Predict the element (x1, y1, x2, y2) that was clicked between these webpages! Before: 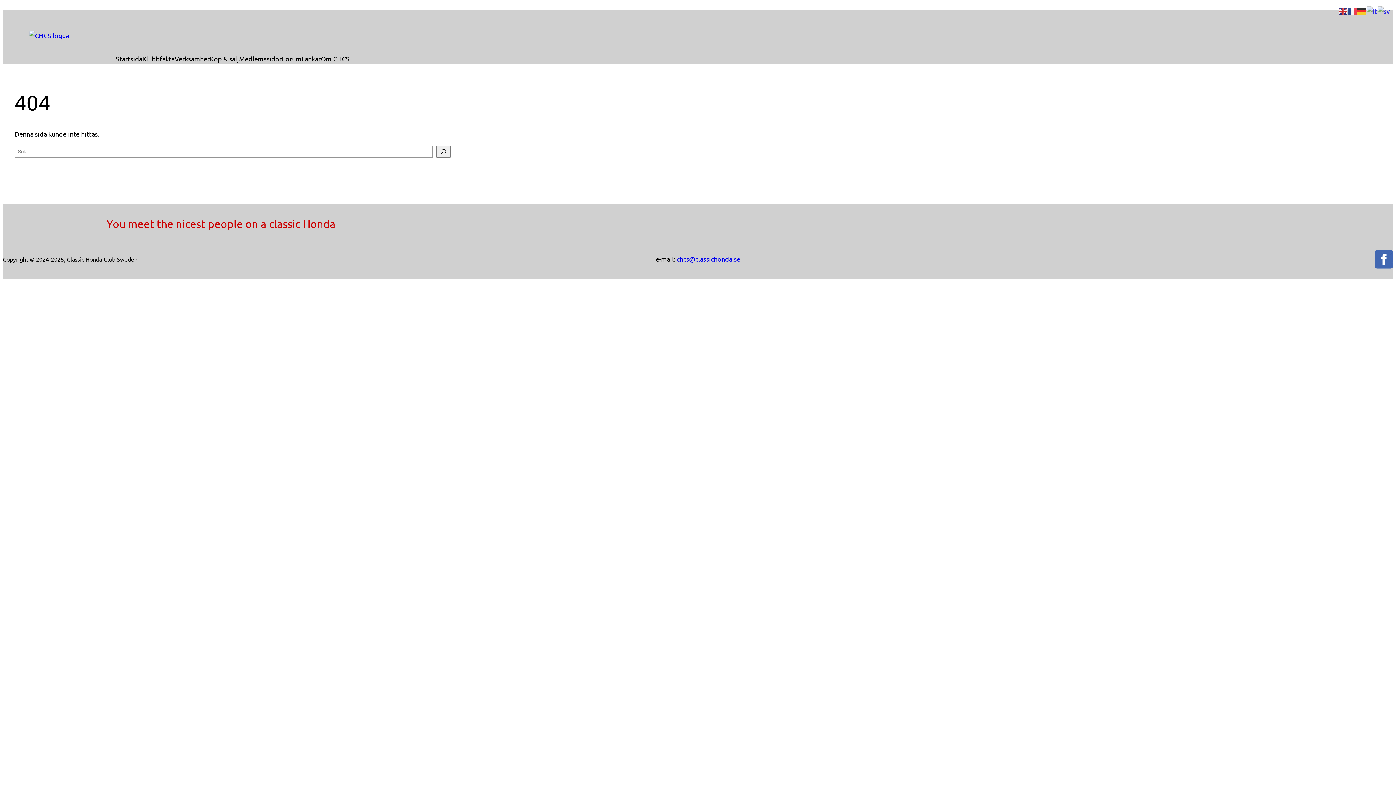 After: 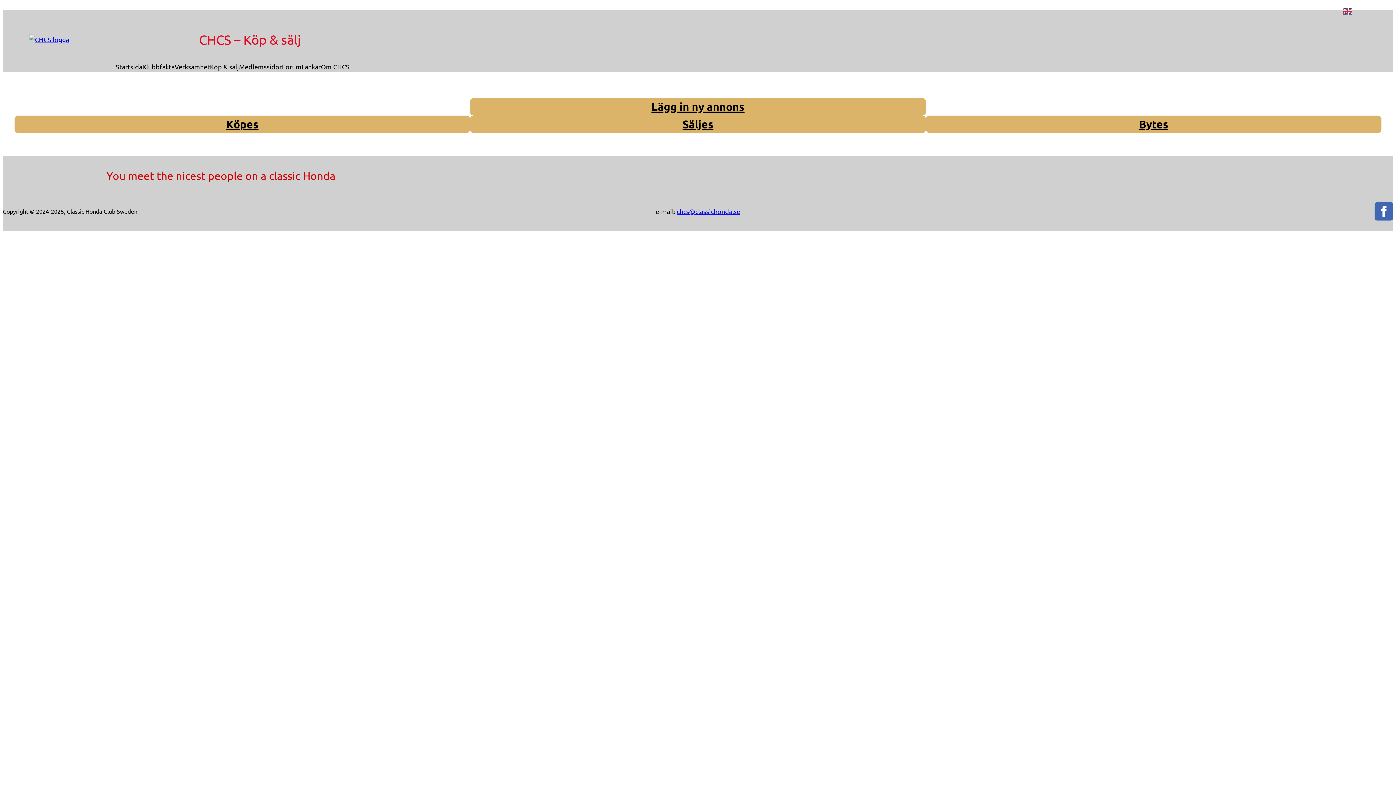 Action: label: Köp & sälj bbox: (210, 53, 239, 64)